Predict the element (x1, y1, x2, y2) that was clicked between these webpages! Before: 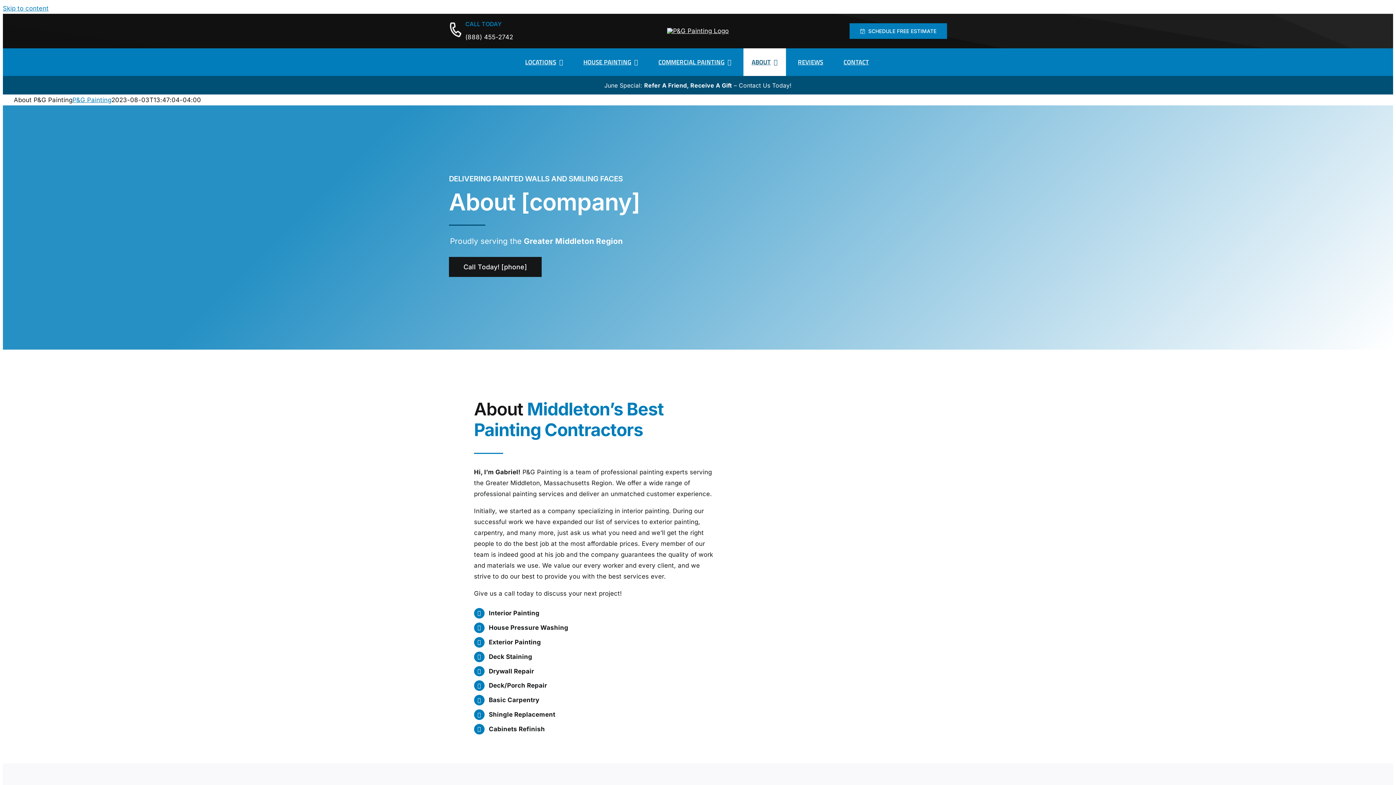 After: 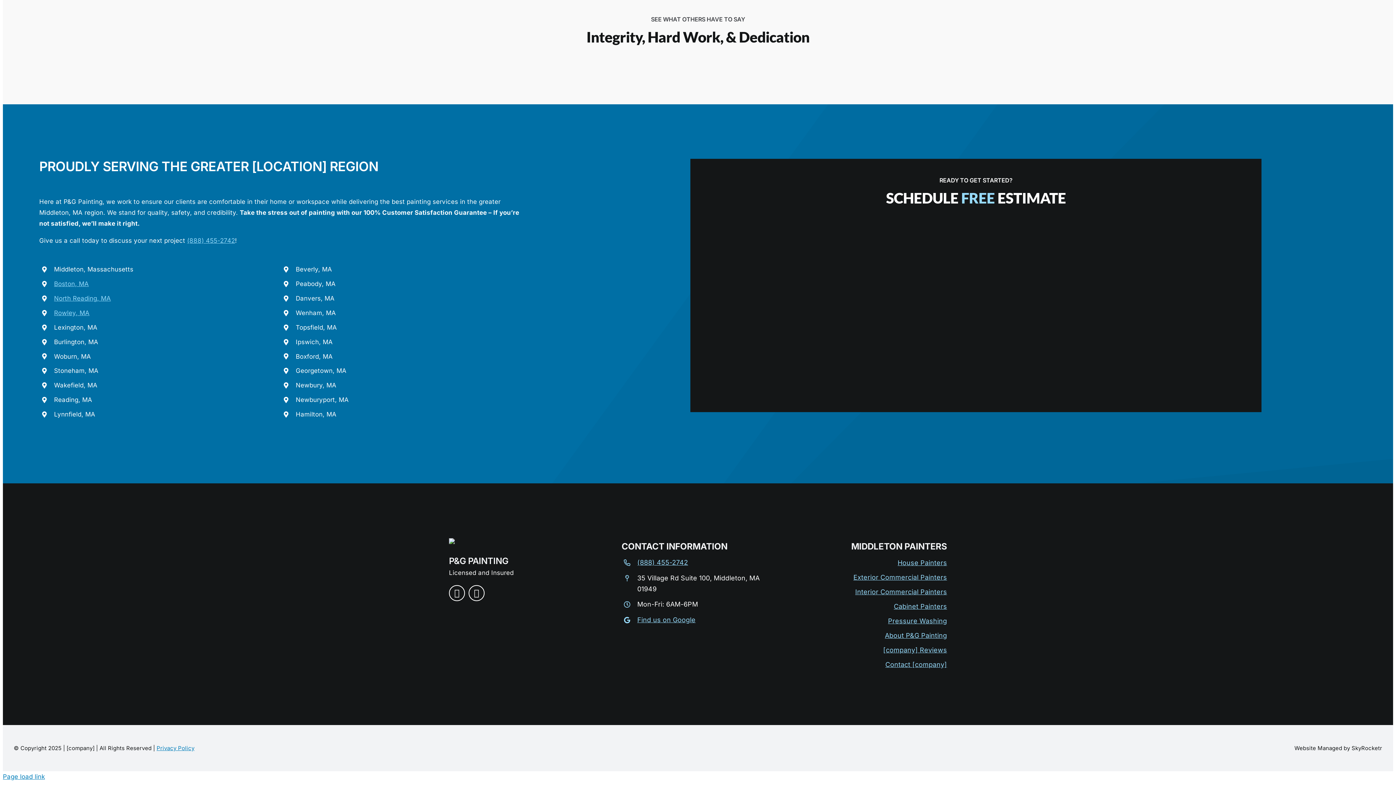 Action: bbox: (449, 82, 947, 89)